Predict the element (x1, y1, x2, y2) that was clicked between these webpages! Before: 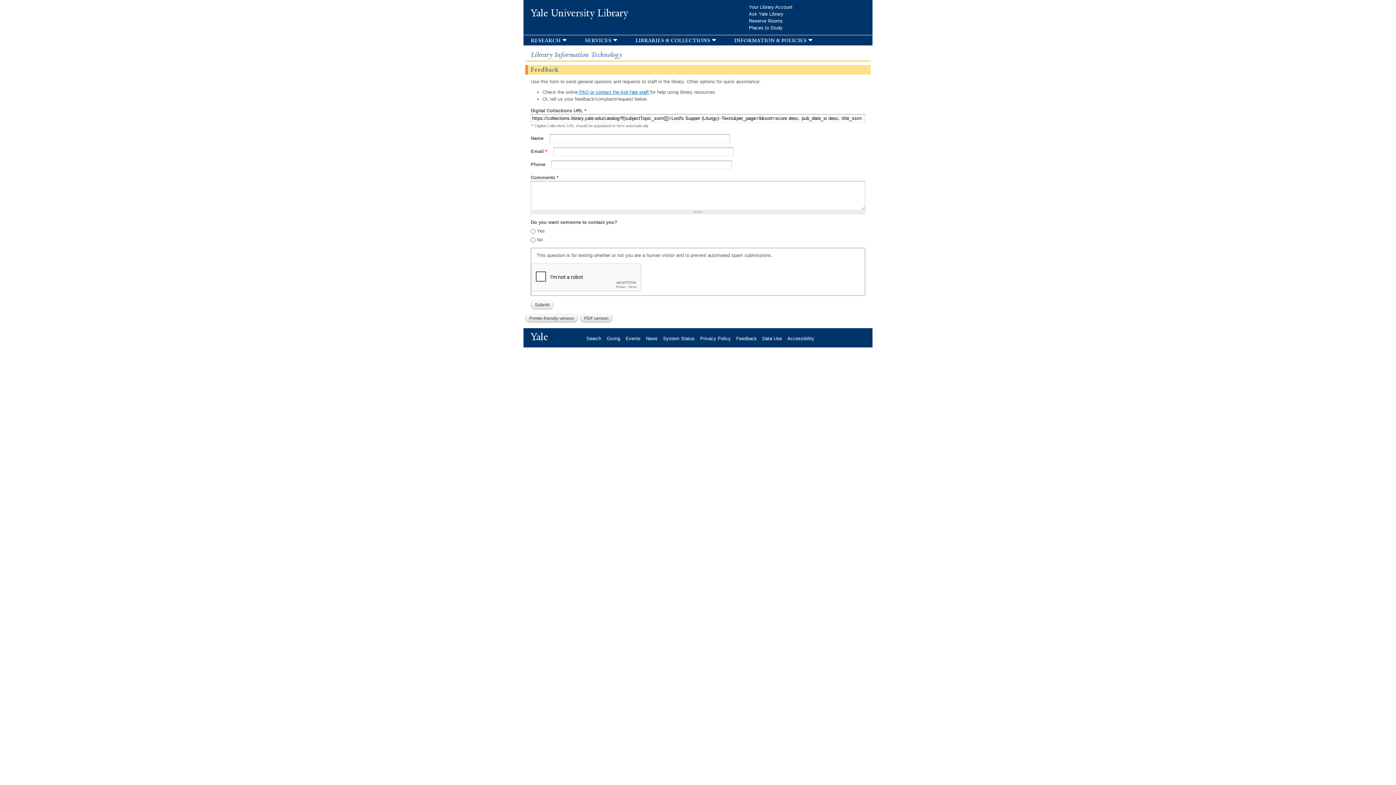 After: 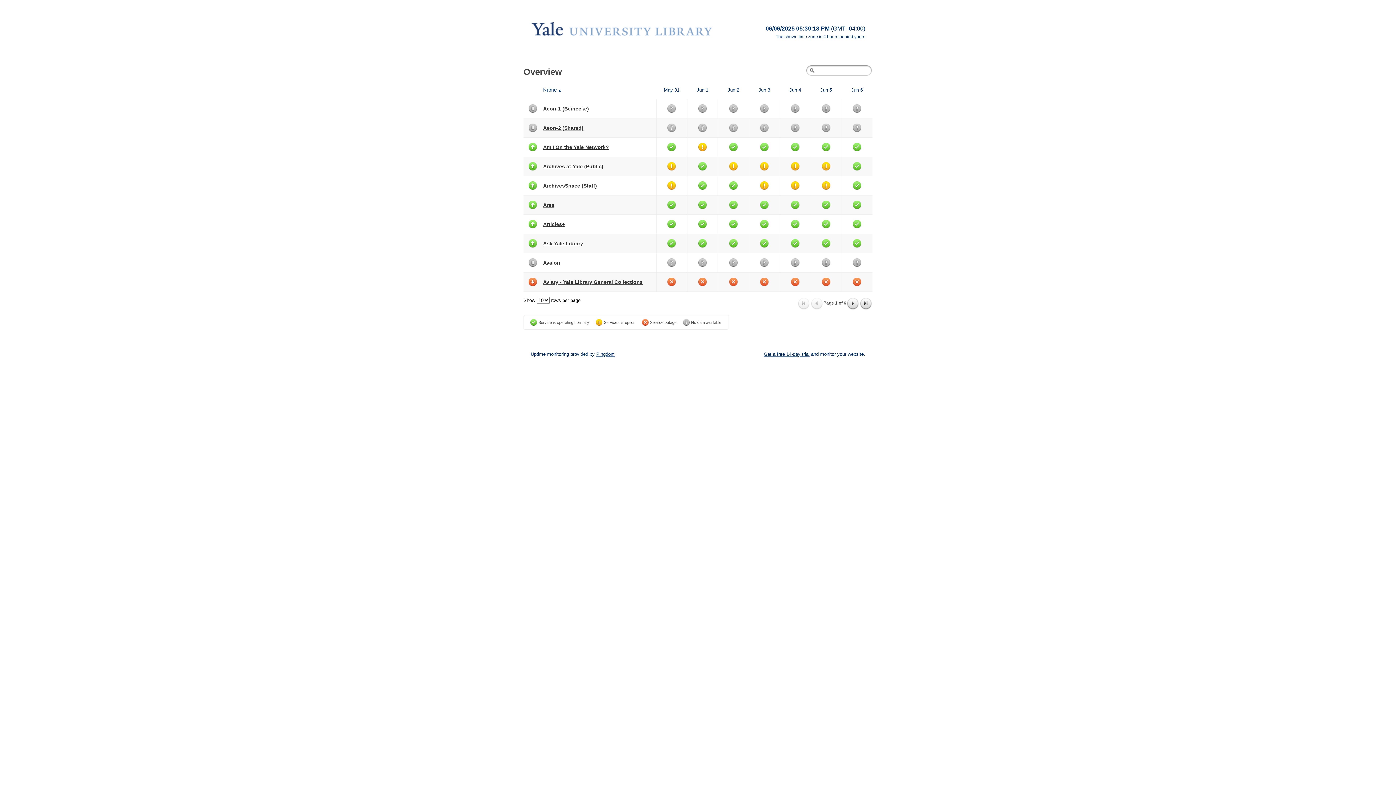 Action: label: System Status bbox: (663, 335, 700, 341)